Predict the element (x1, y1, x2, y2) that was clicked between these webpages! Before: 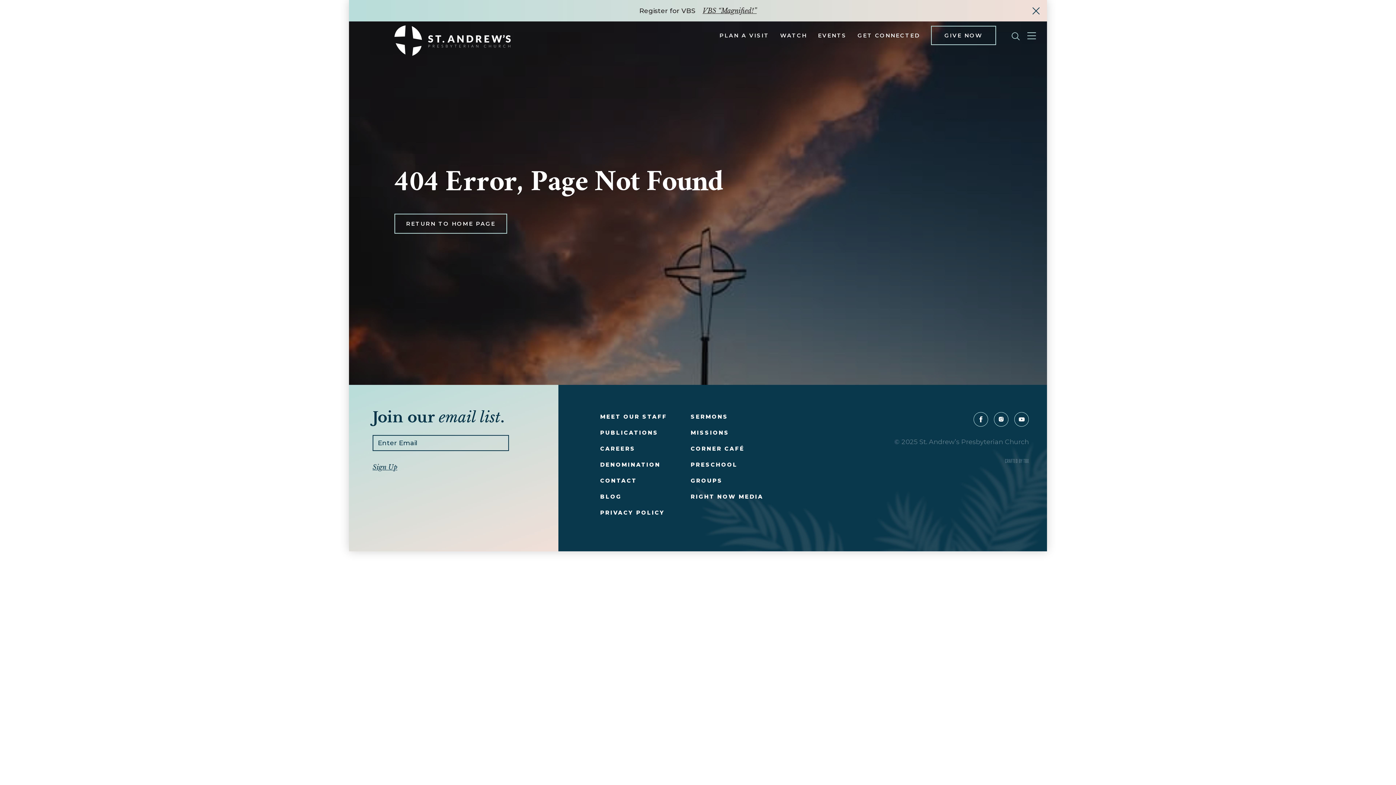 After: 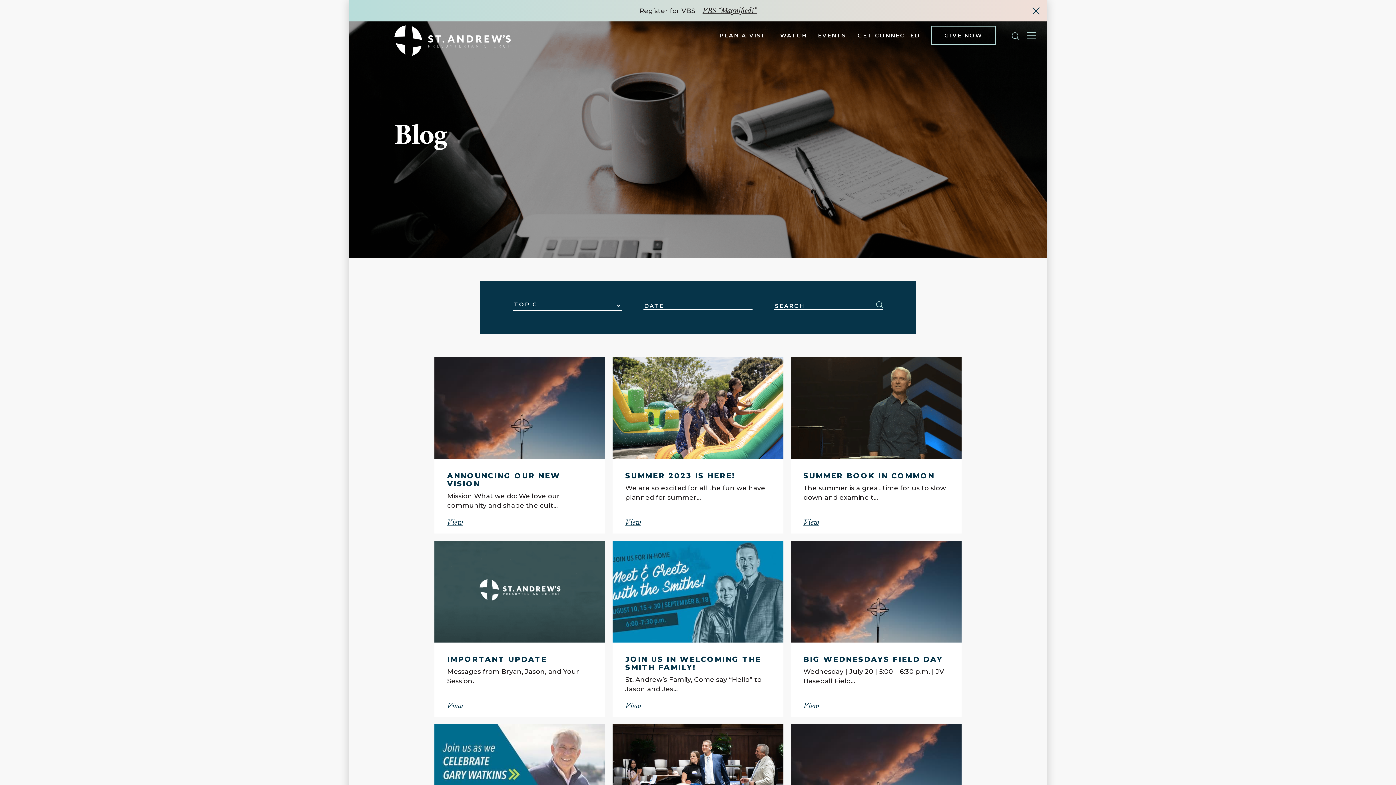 Action: bbox: (600, 493, 621, 500) label: BLOG